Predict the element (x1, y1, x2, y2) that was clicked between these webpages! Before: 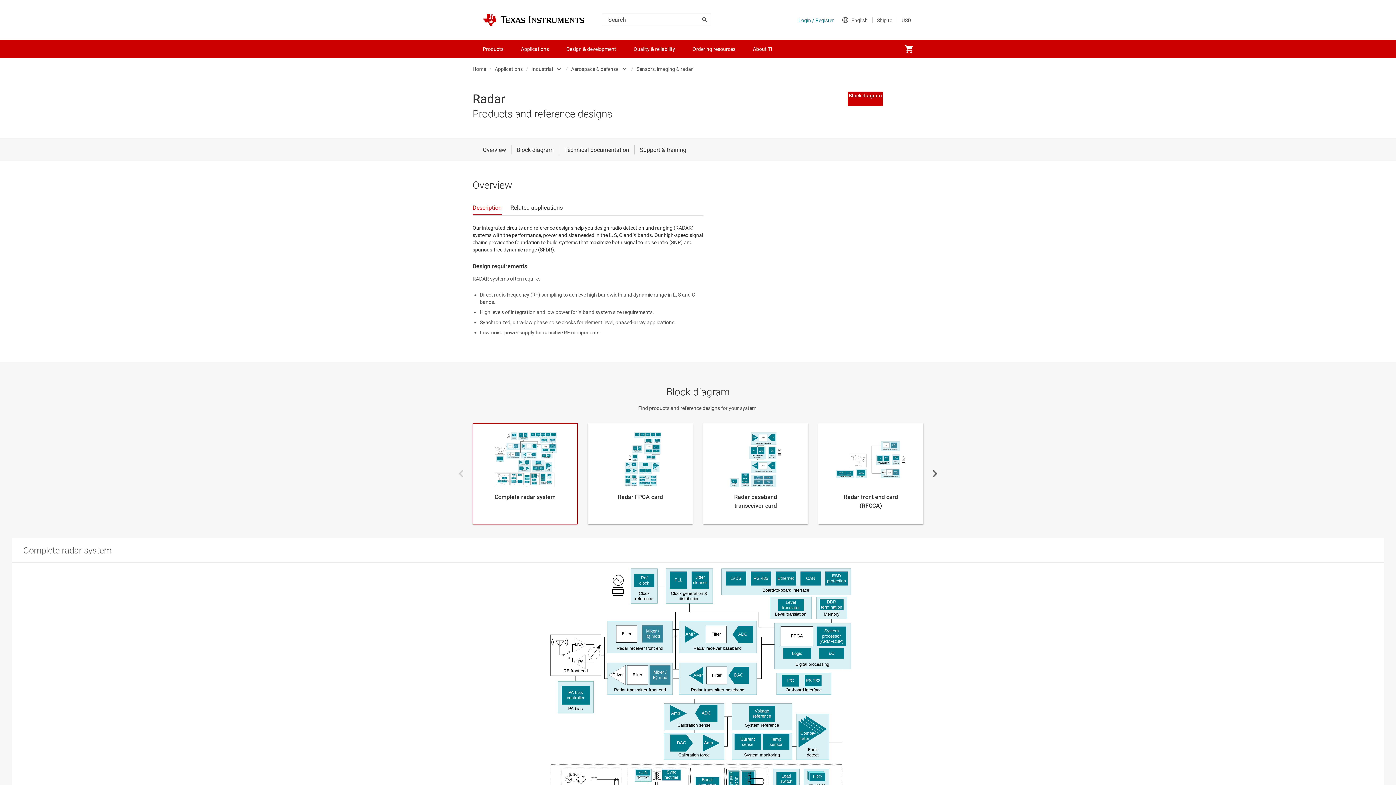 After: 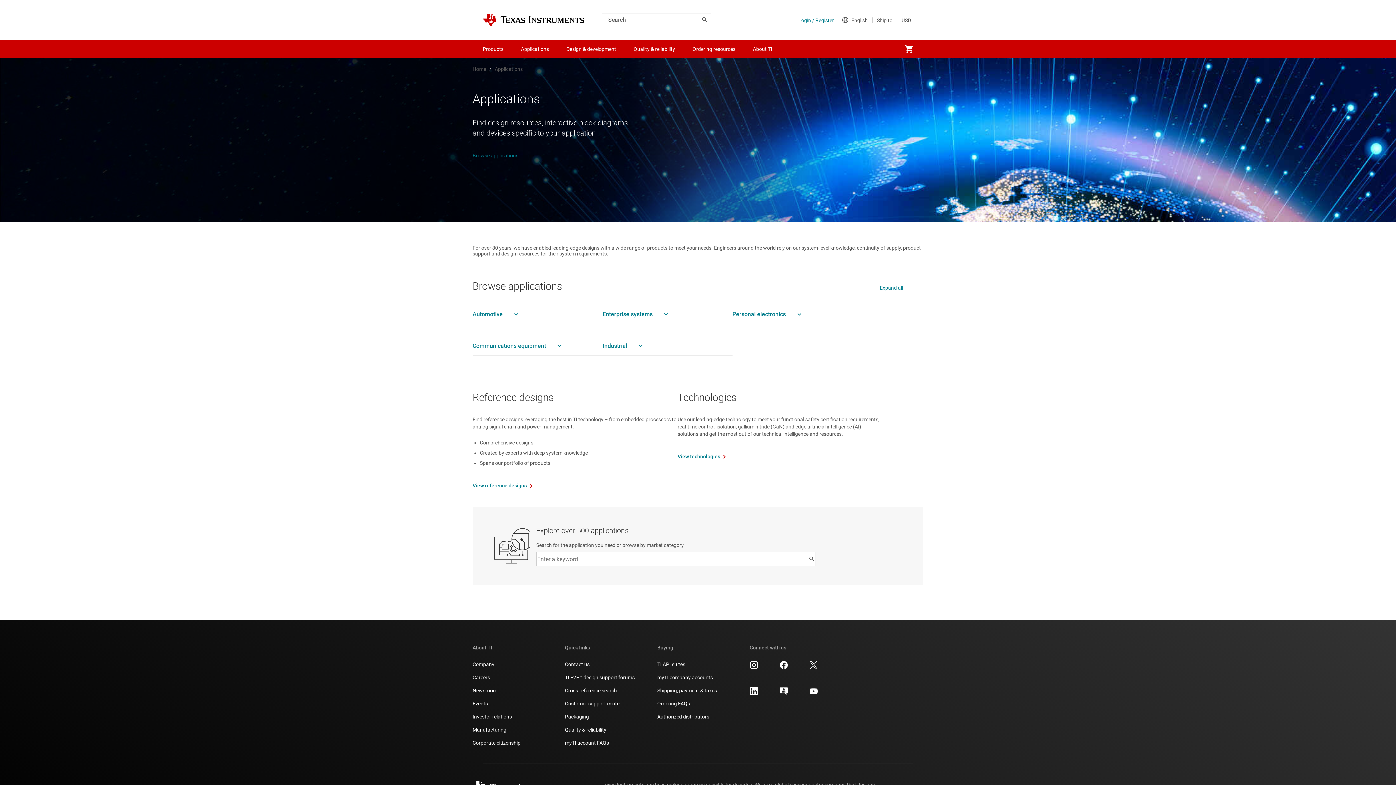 Action: bbox: (494, 64, 522, 74) label: Applications